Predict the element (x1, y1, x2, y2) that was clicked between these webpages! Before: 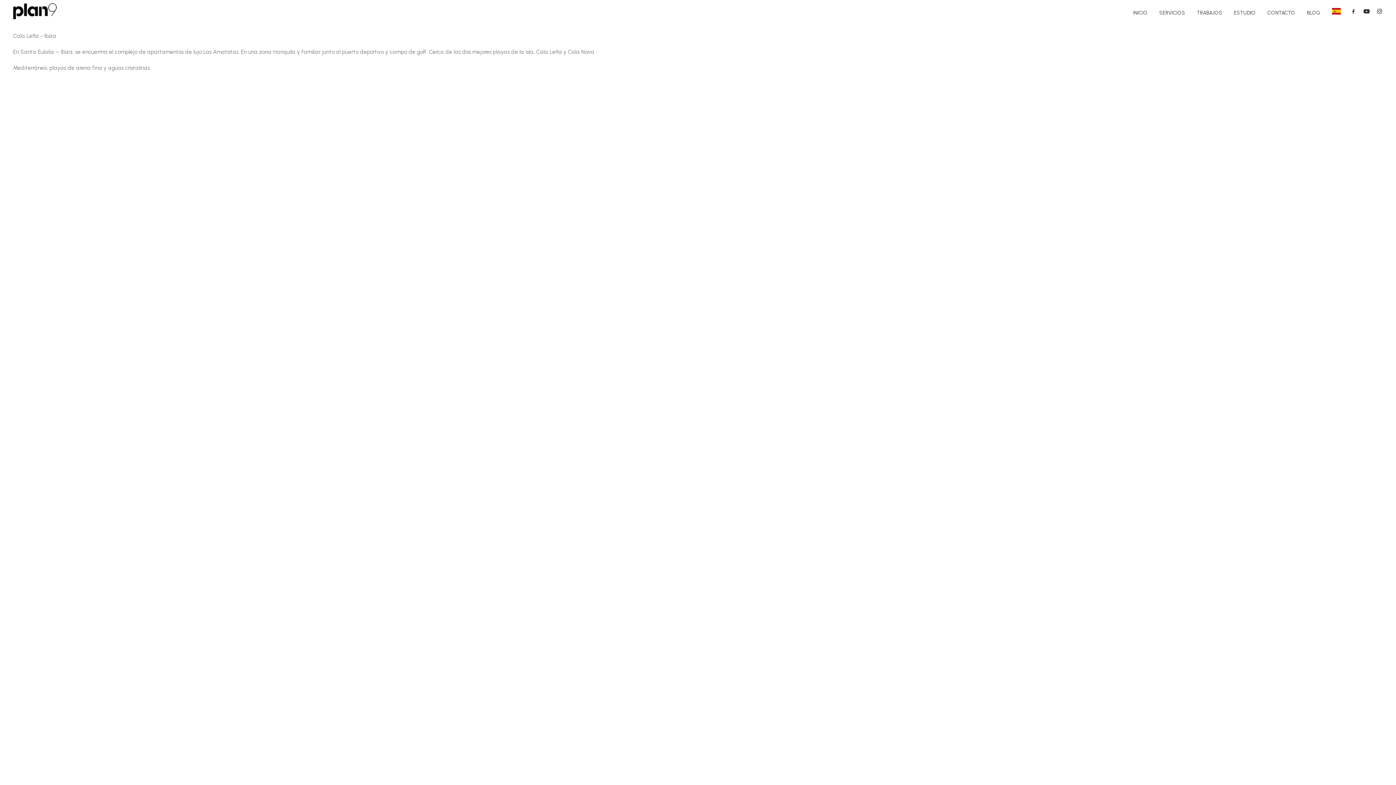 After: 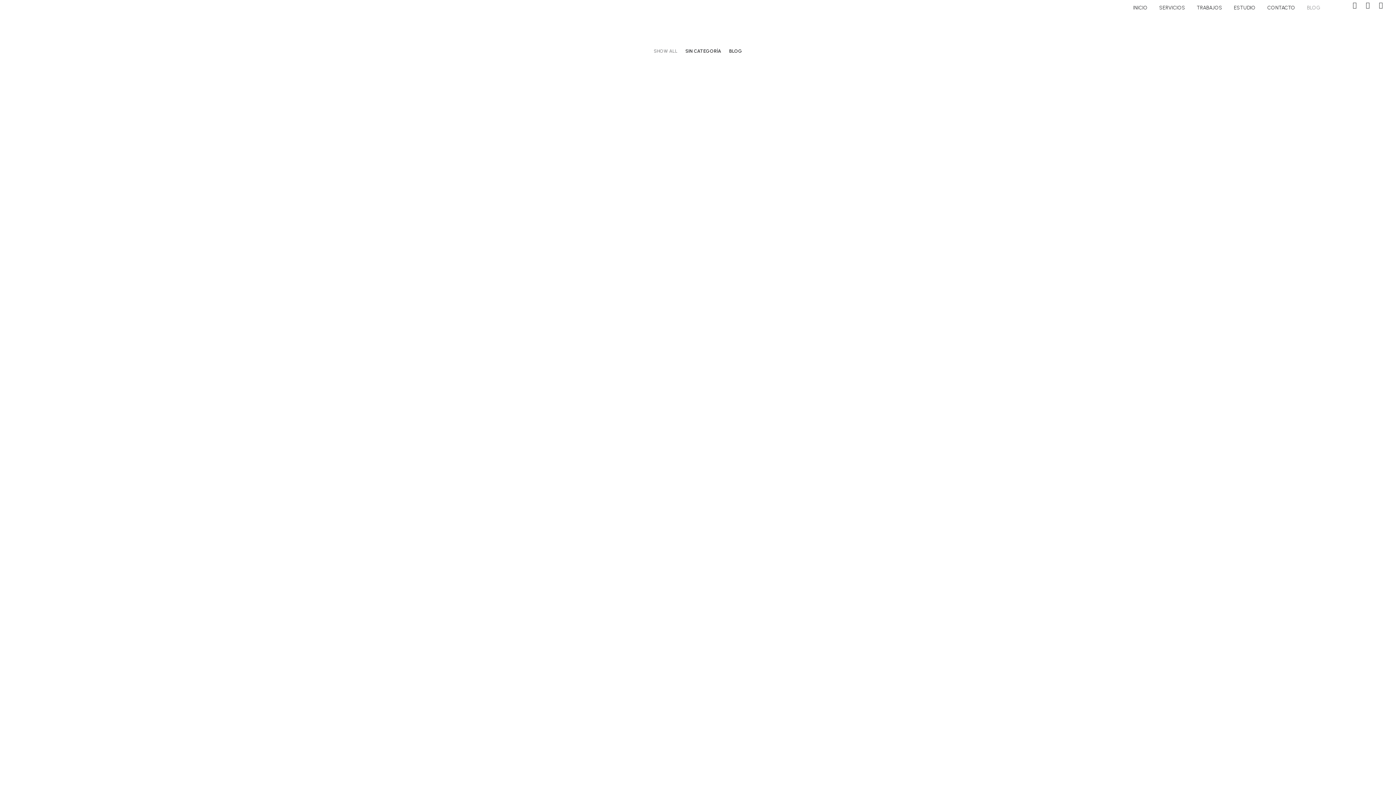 Action: label: BLOG bbox: (1302, 1, 1325, 24)